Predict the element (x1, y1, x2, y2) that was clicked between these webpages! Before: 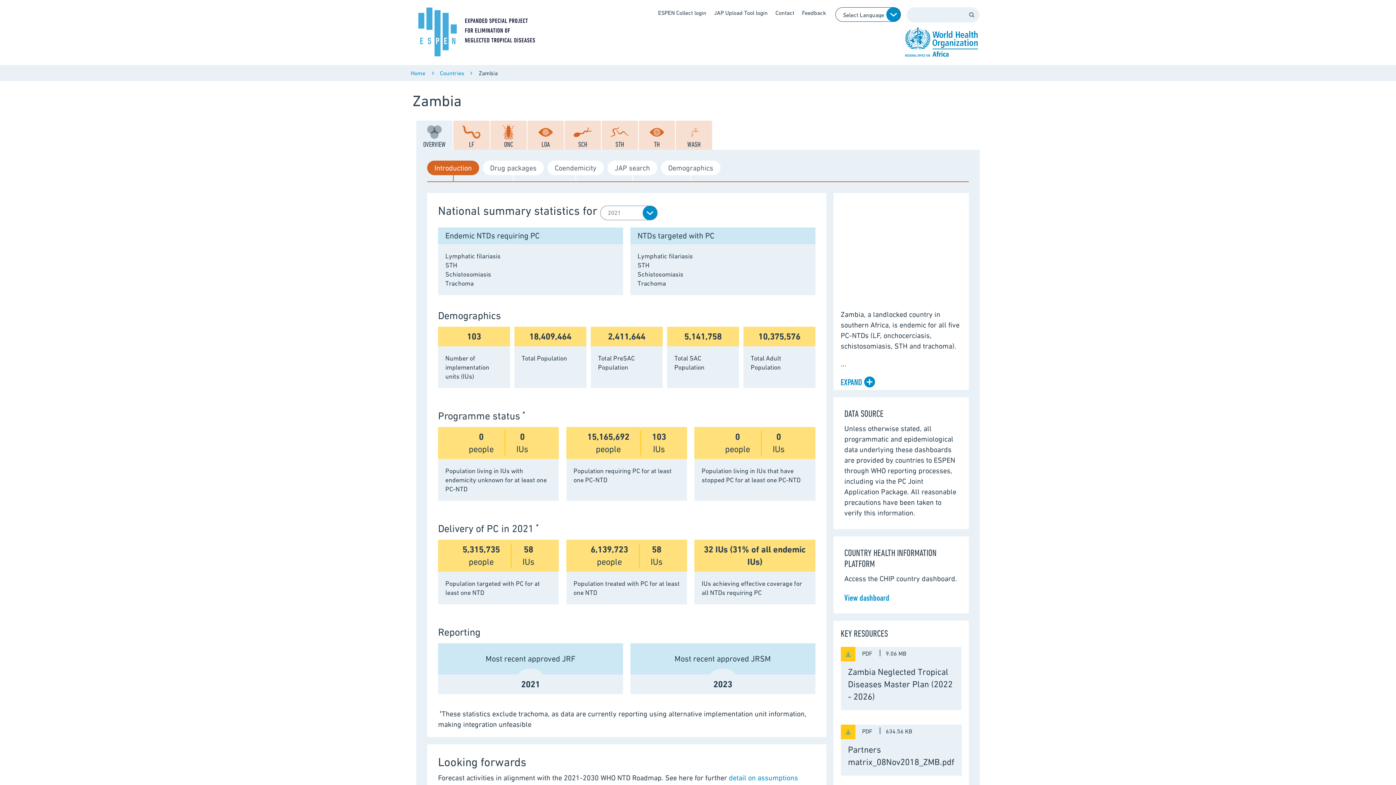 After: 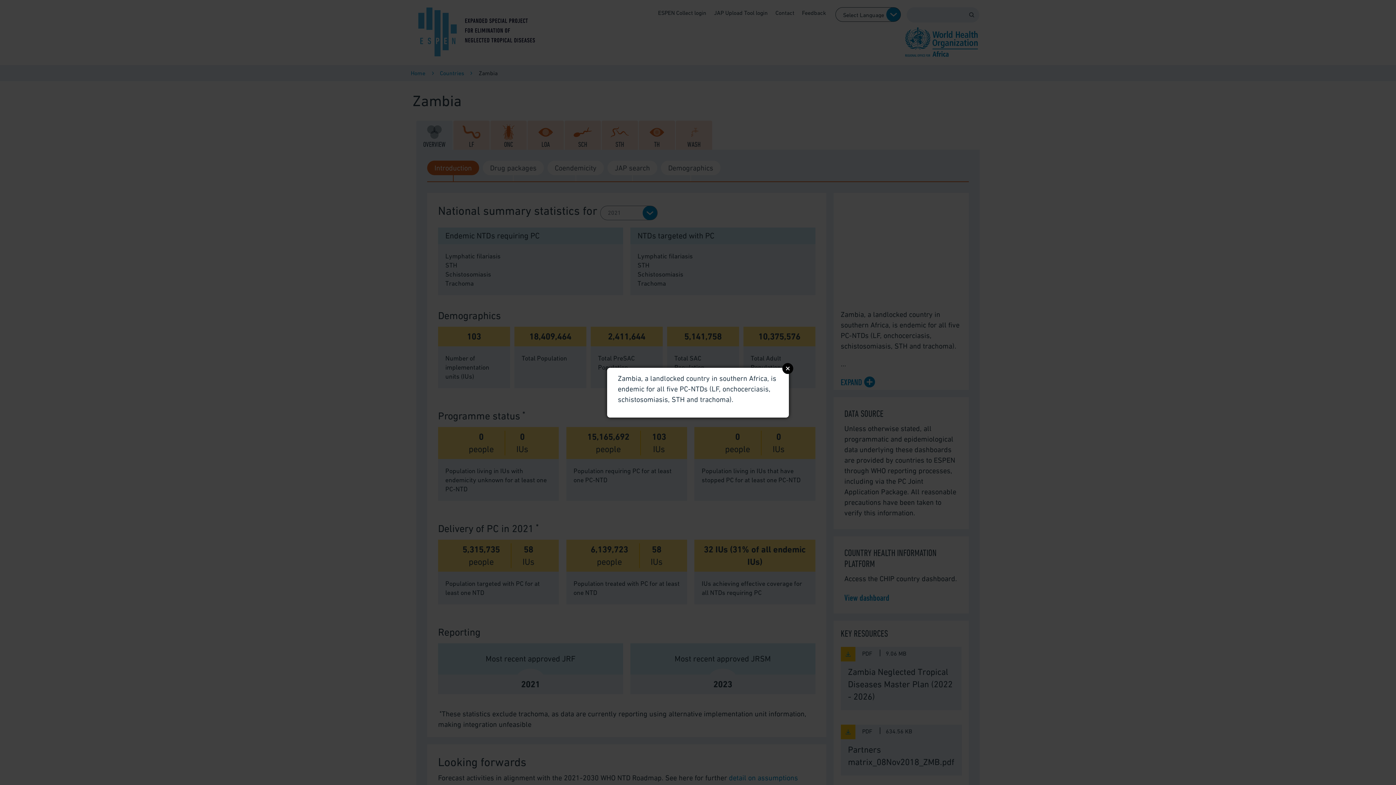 Action: label: EXPAND bbox: (840, 377, 875, 387)